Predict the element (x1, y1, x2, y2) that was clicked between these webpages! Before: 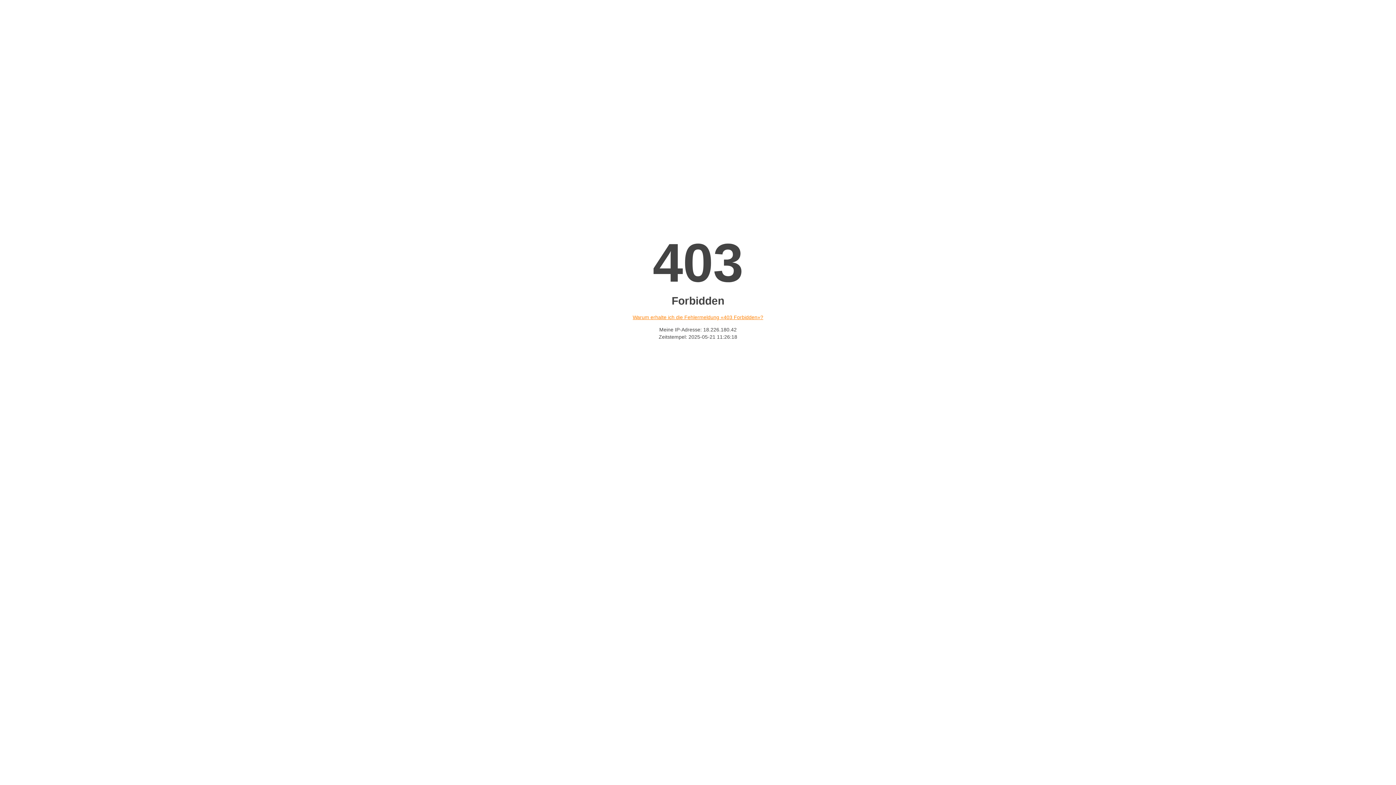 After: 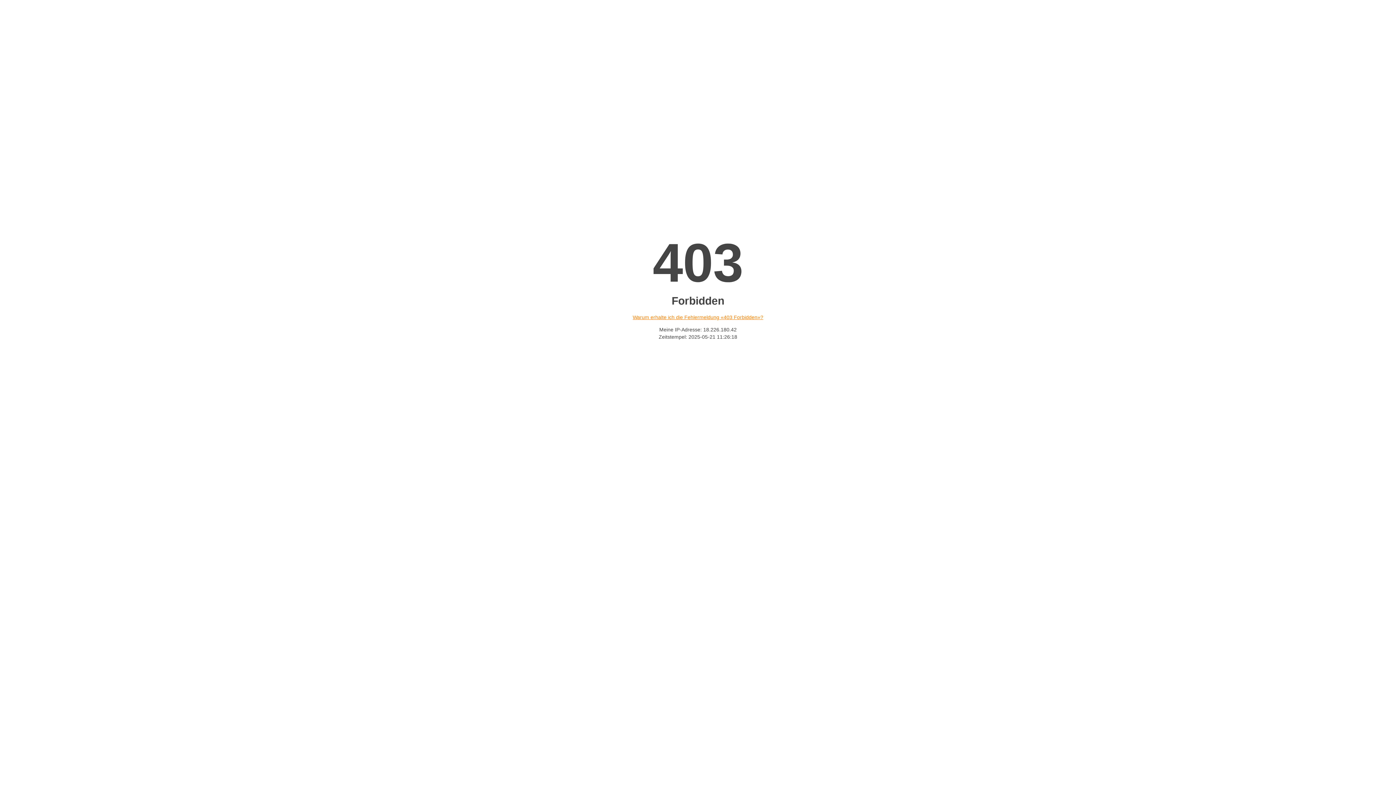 Action: bbox: (632, 314, 763, 320) label: Warum erhalte ich die Fehlermeldung «403 Forbidden»?